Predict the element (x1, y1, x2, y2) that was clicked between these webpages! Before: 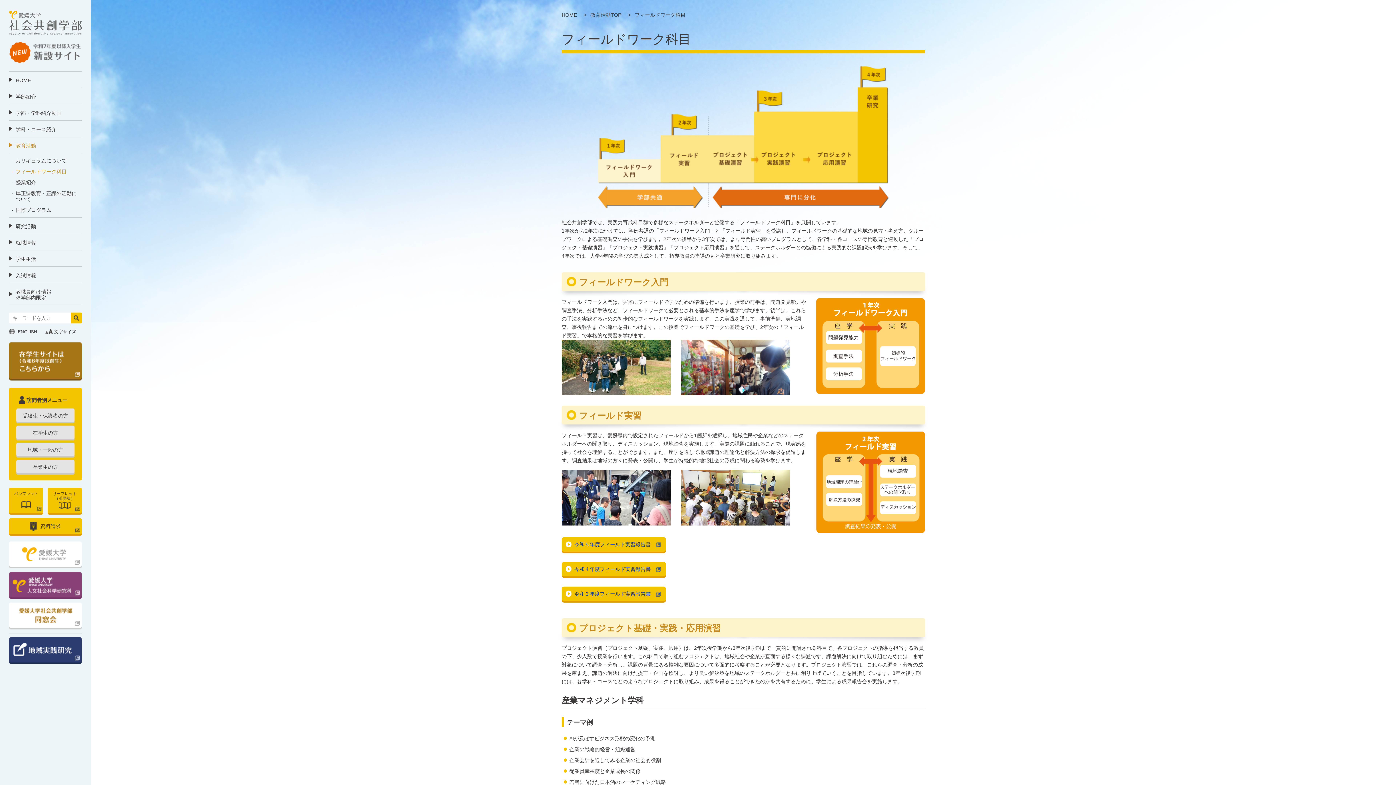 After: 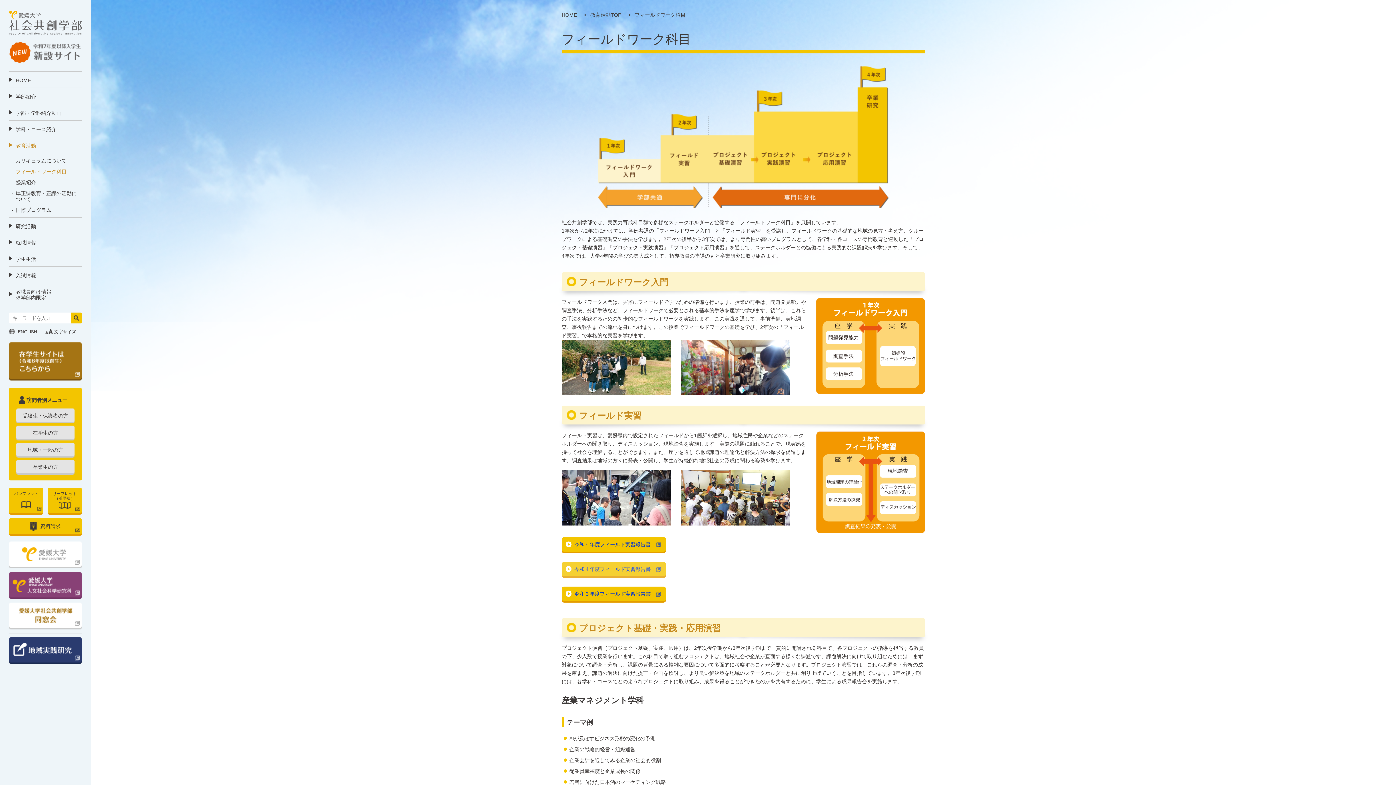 Action: bbox: (561, 562, 666, 576) label: 令和４年度フィールド実習報告書